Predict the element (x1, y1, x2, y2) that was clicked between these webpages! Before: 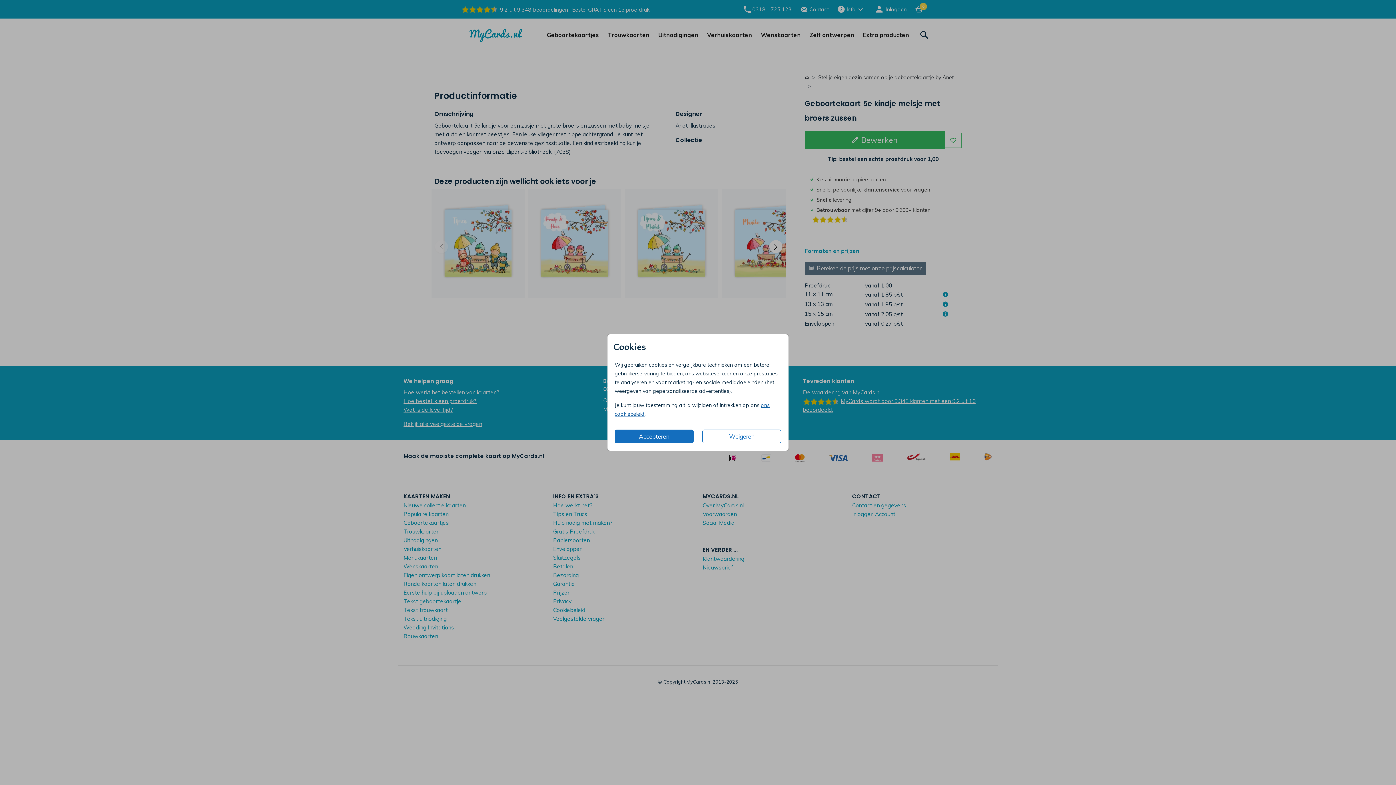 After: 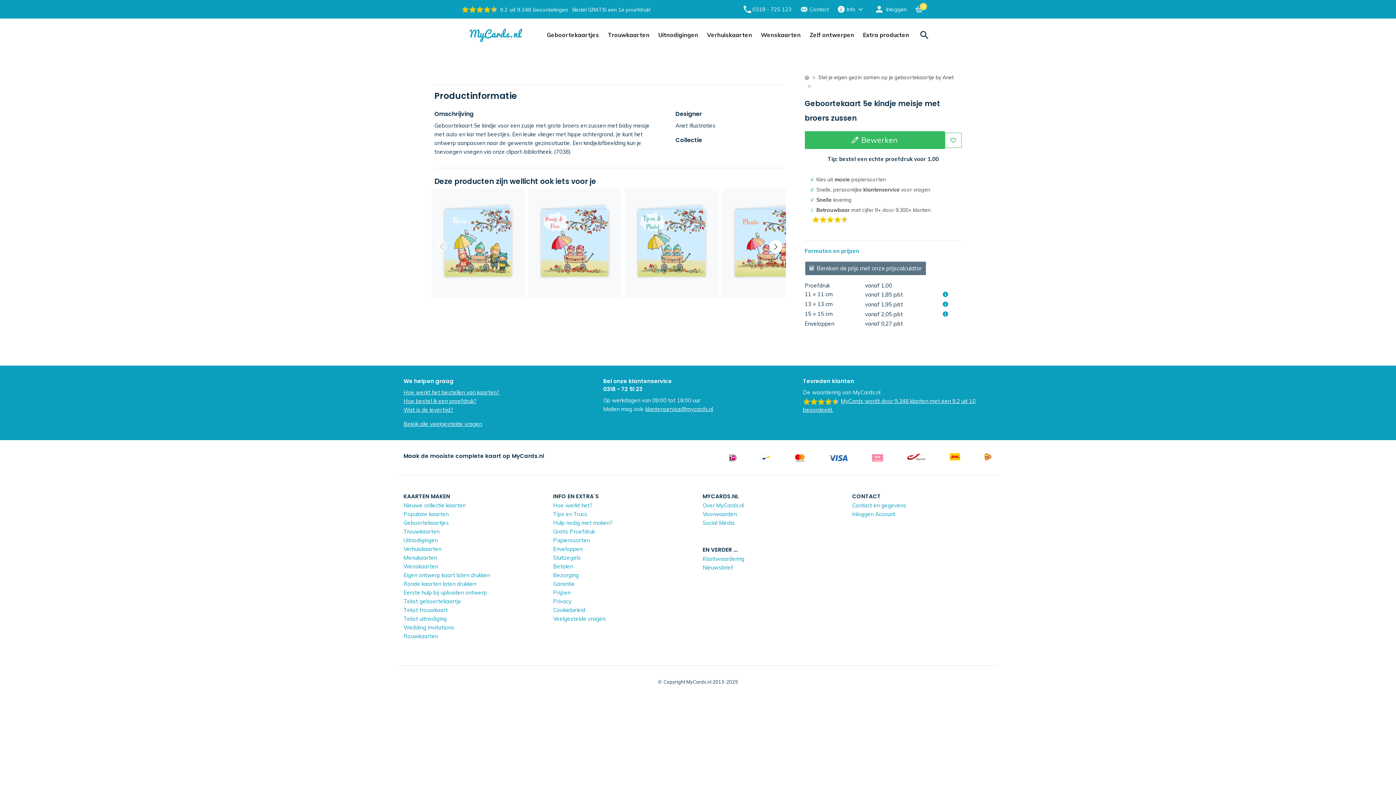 Action: label: Accepteren bbox: (614, 429, 693, 443)